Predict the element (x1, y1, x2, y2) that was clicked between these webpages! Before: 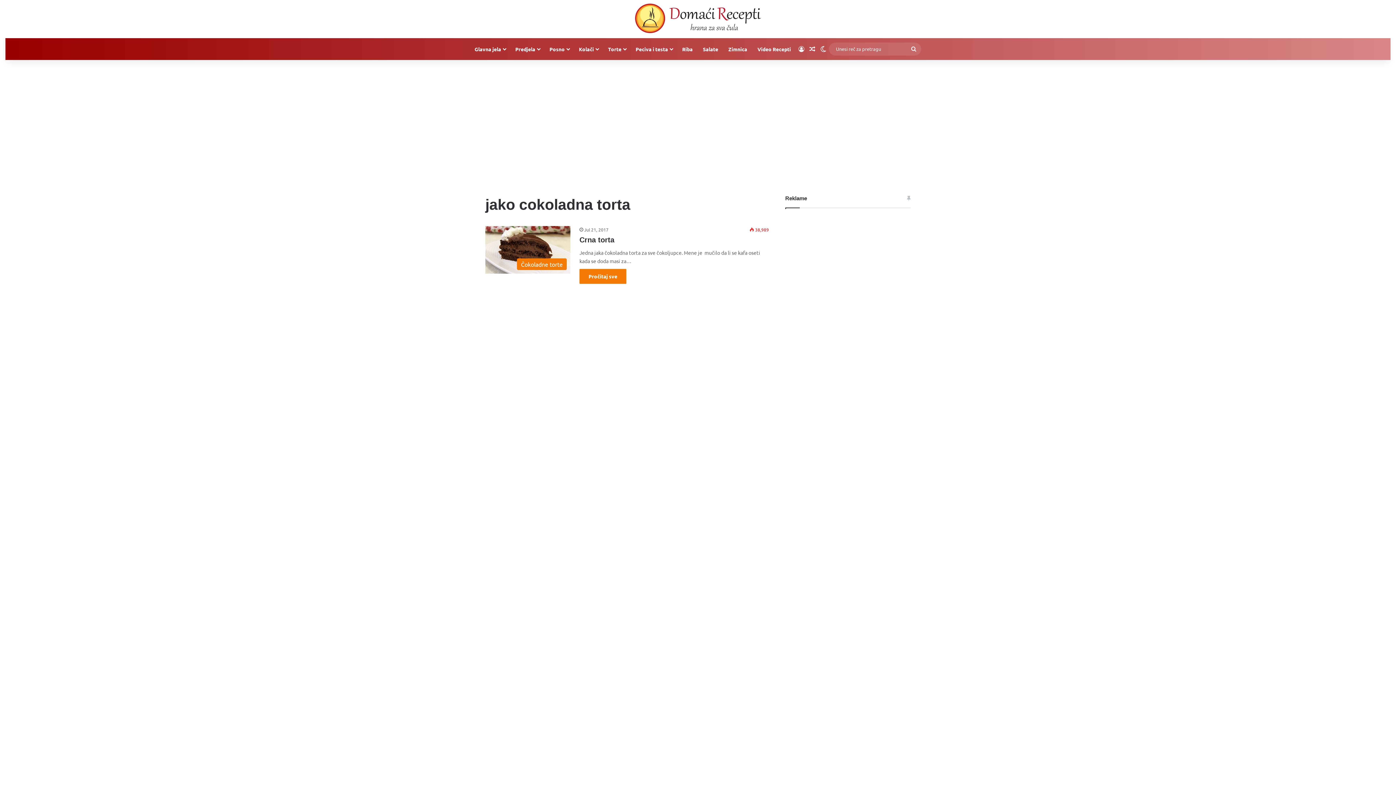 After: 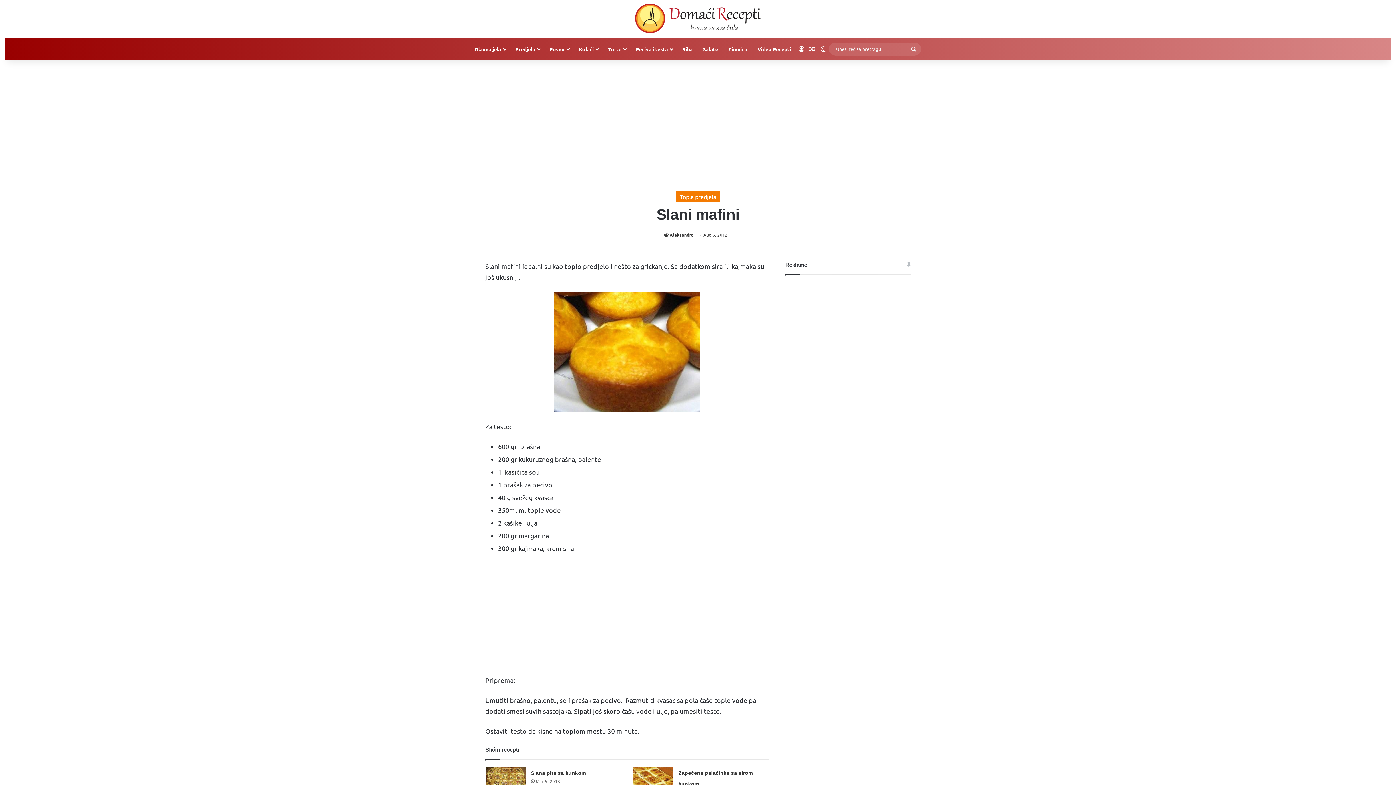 Action: bbox: (807, 38, 818, 59) label: Iznenadi me